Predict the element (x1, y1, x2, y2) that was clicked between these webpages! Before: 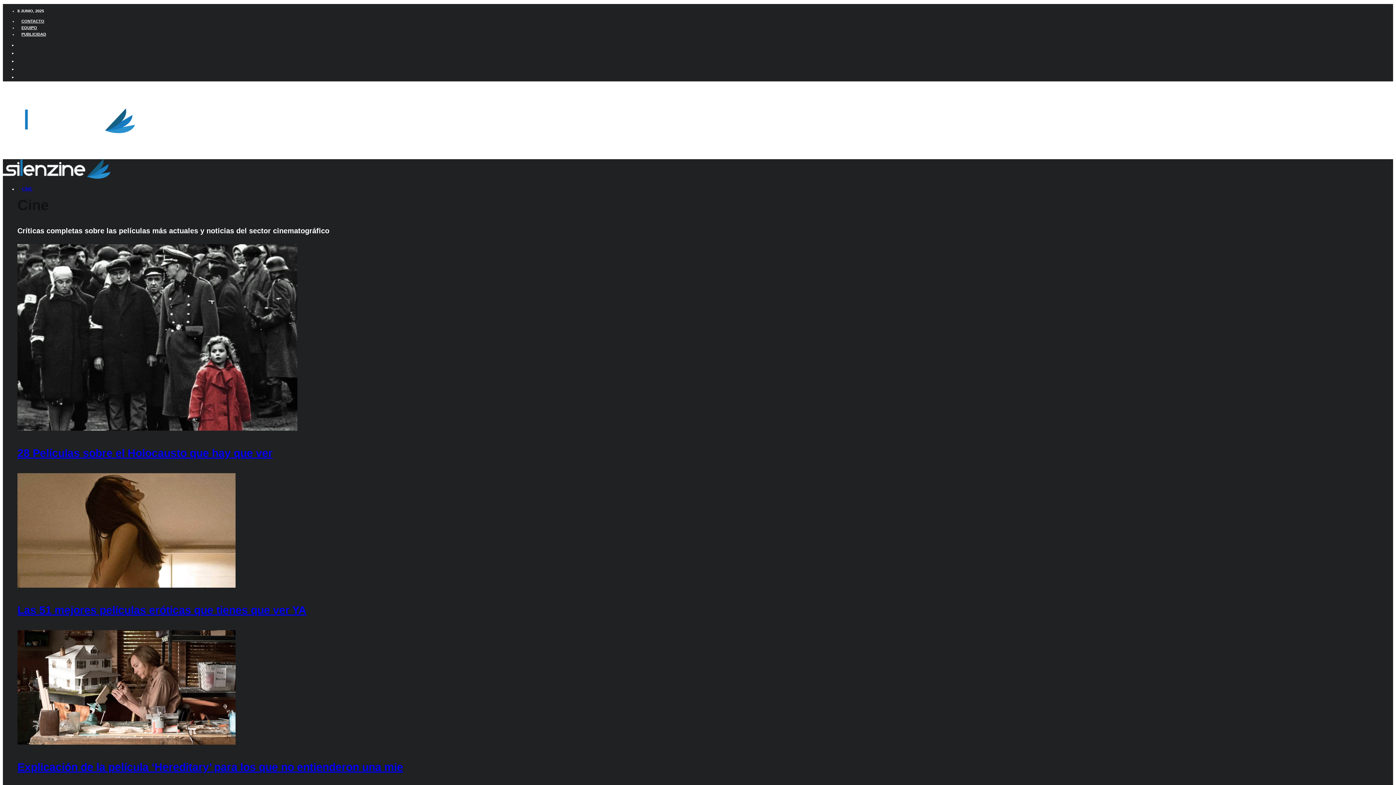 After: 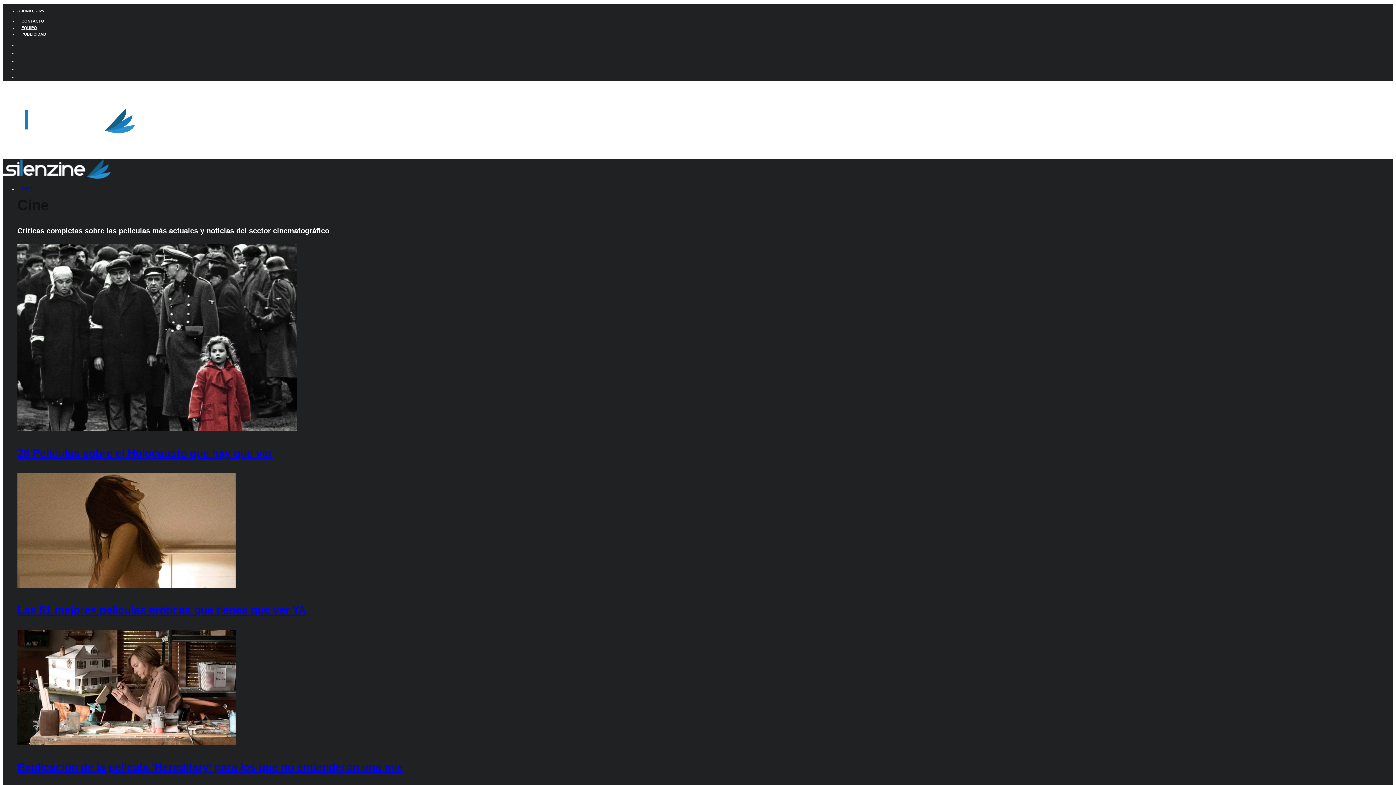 Action: bbox: (17, 46, 25, 59) label: Twitter